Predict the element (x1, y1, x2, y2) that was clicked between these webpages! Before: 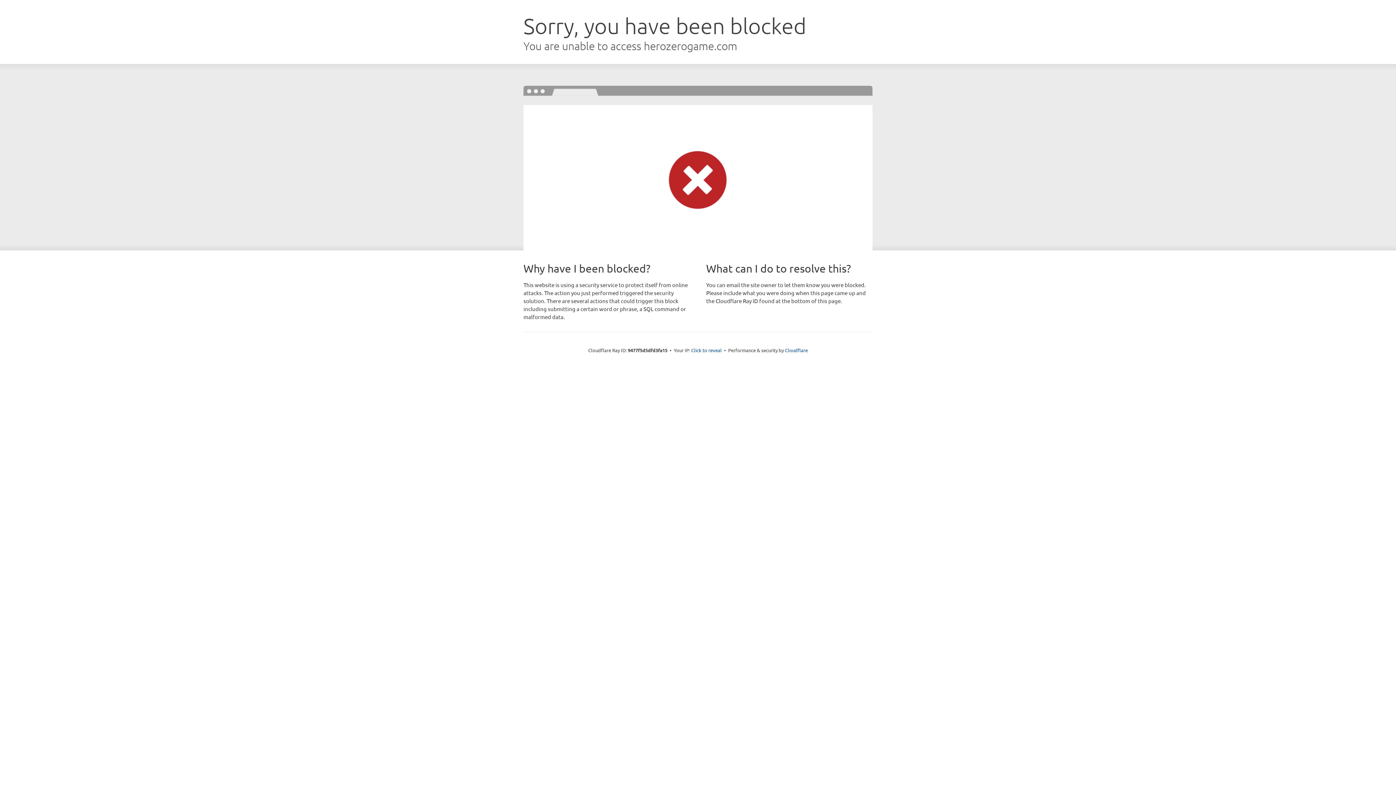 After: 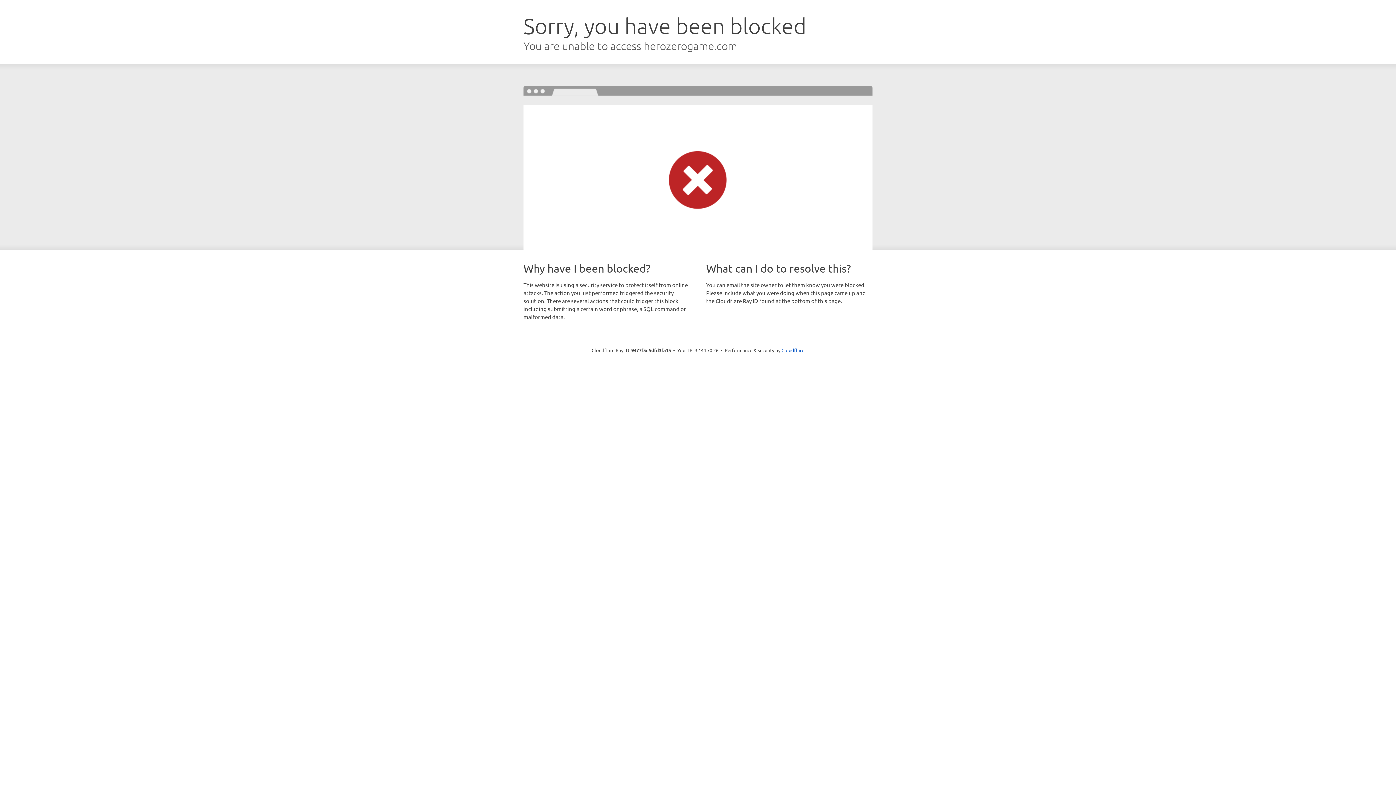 Action: label: Click to reveal bbox: (691, 346, 722, 353)